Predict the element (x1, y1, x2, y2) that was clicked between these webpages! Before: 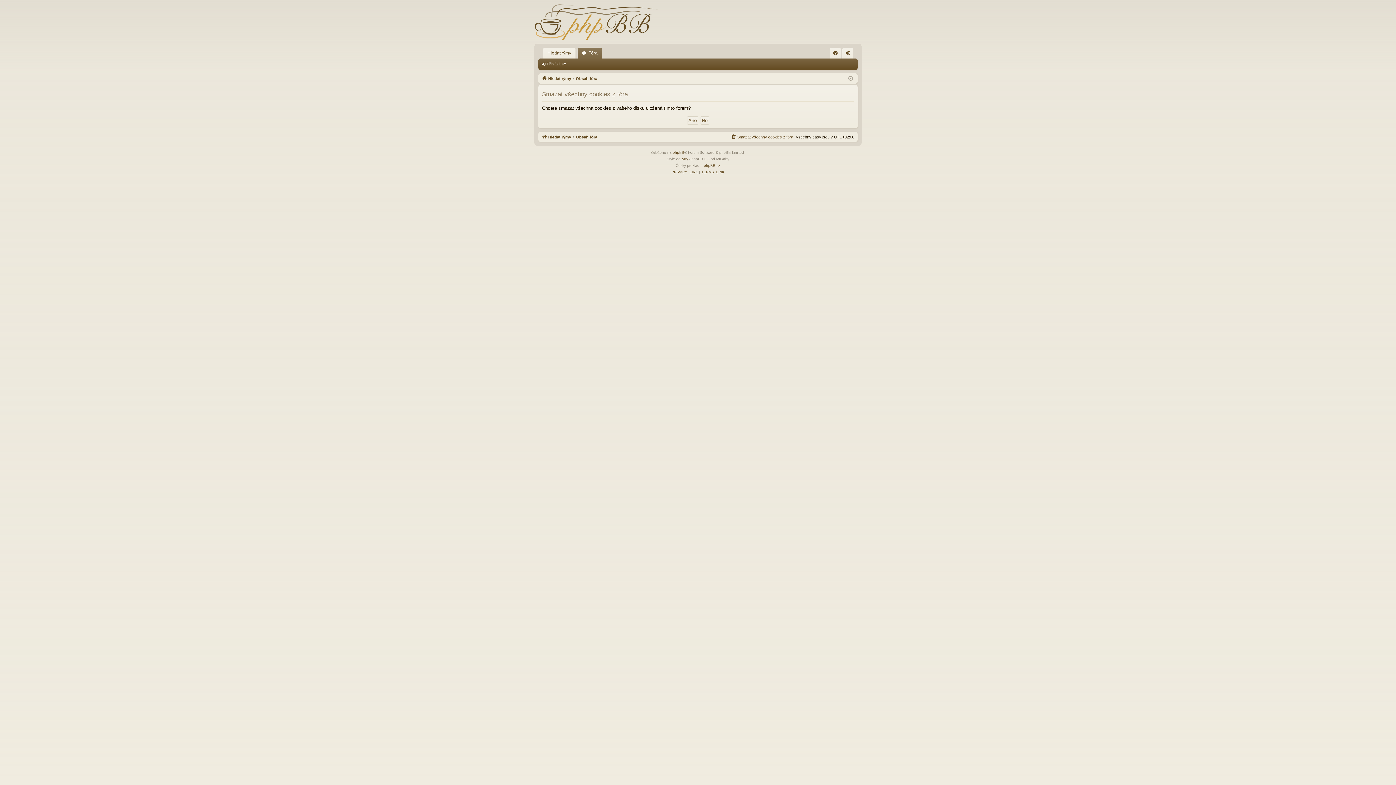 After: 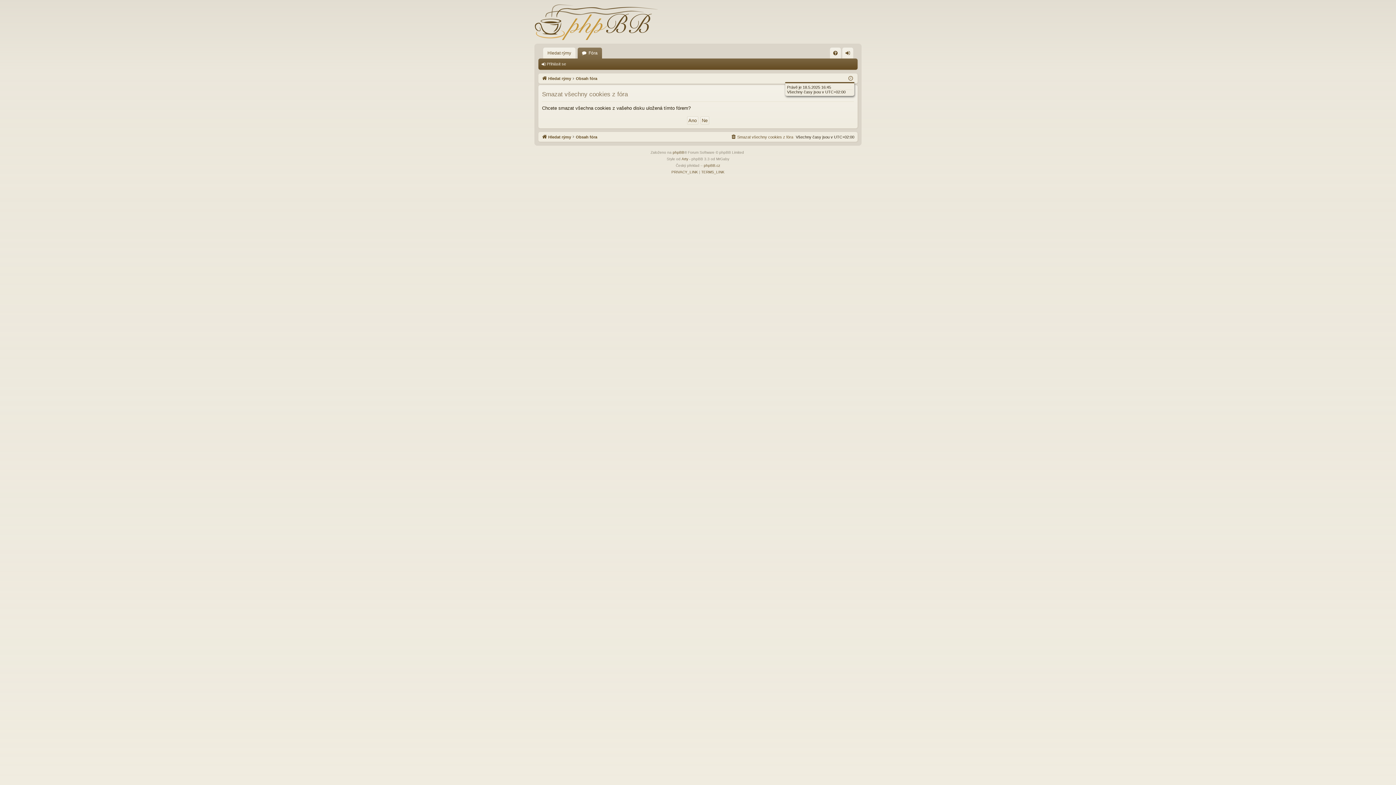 Action: bbox: (848, 74, 853, 82)